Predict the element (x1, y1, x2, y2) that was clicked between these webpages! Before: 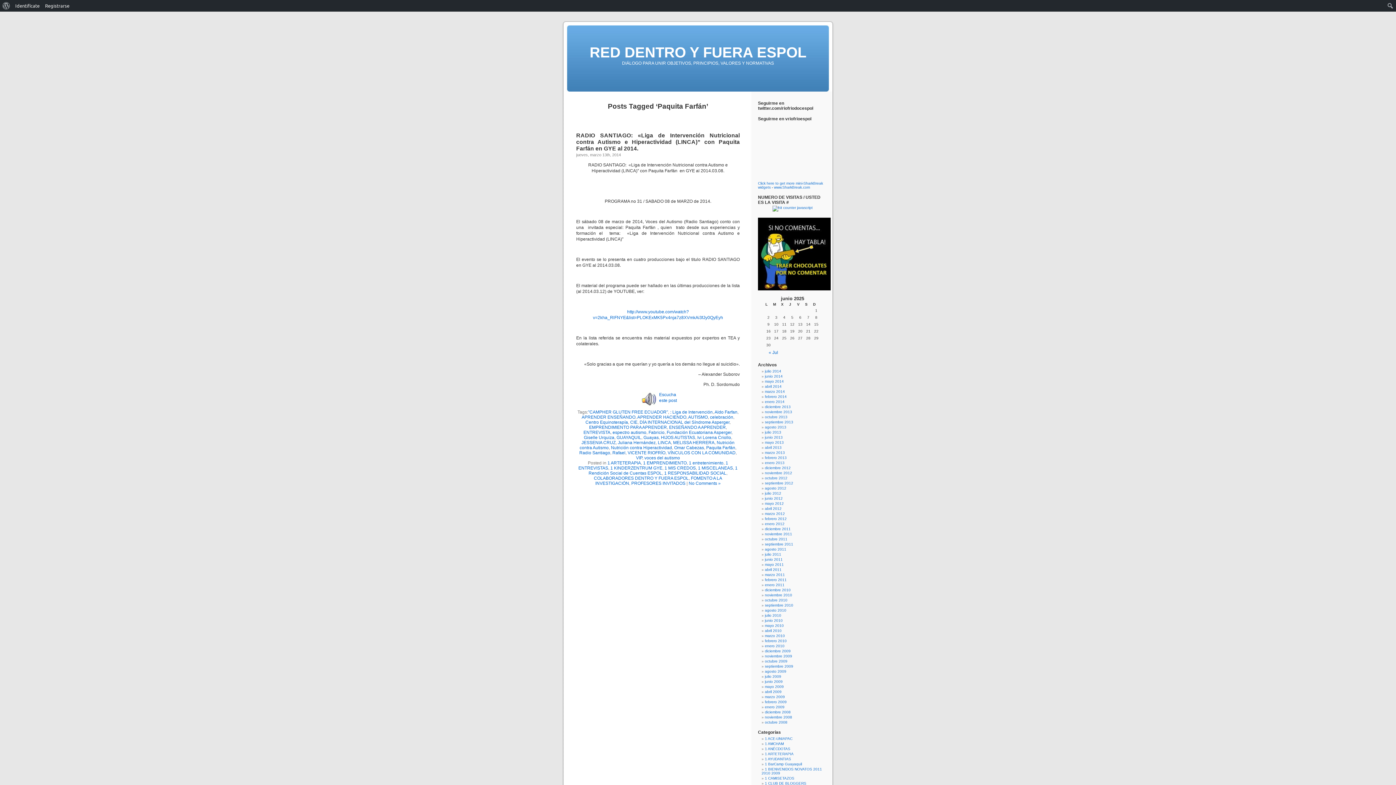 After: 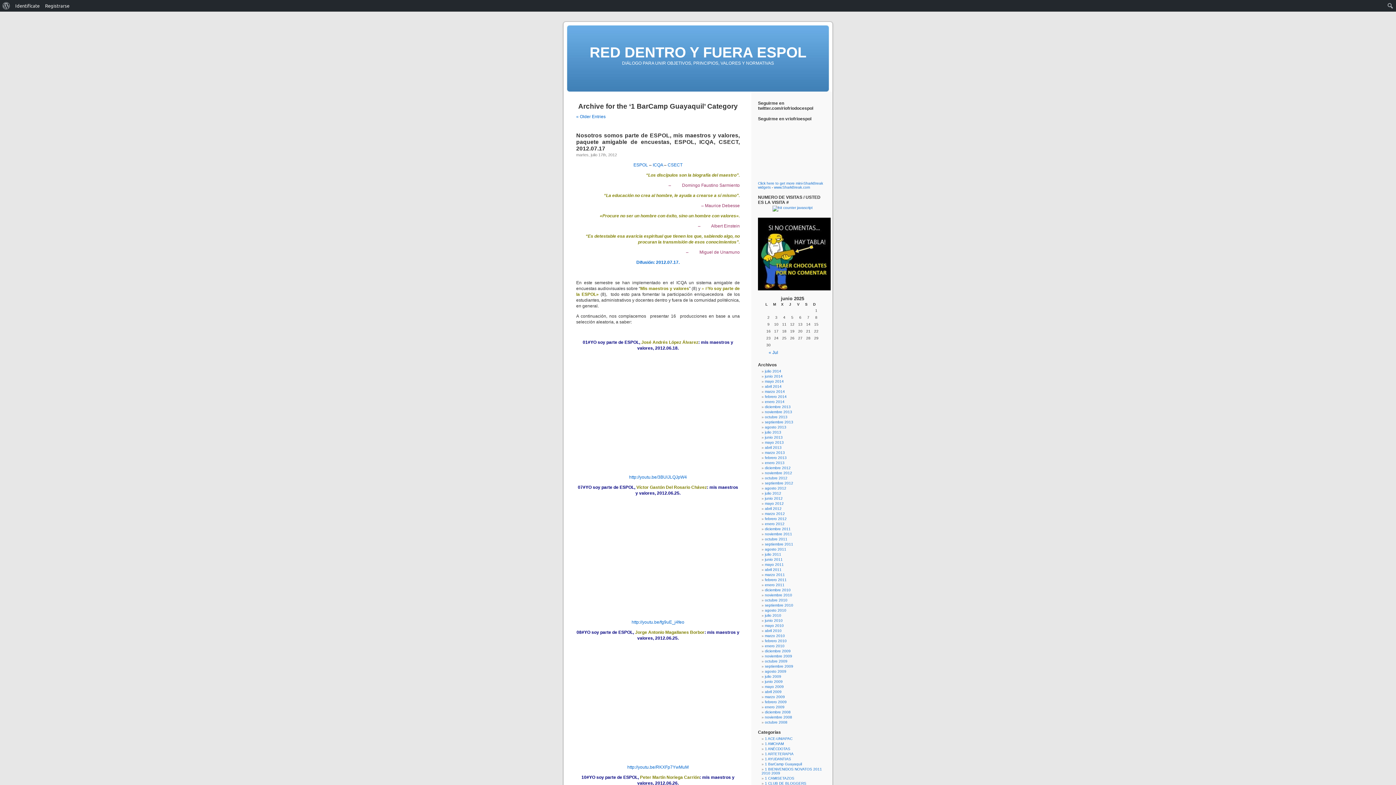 Action: label: 1 BarCamp Guayaquil bbox: (765, 762, 802, 766)